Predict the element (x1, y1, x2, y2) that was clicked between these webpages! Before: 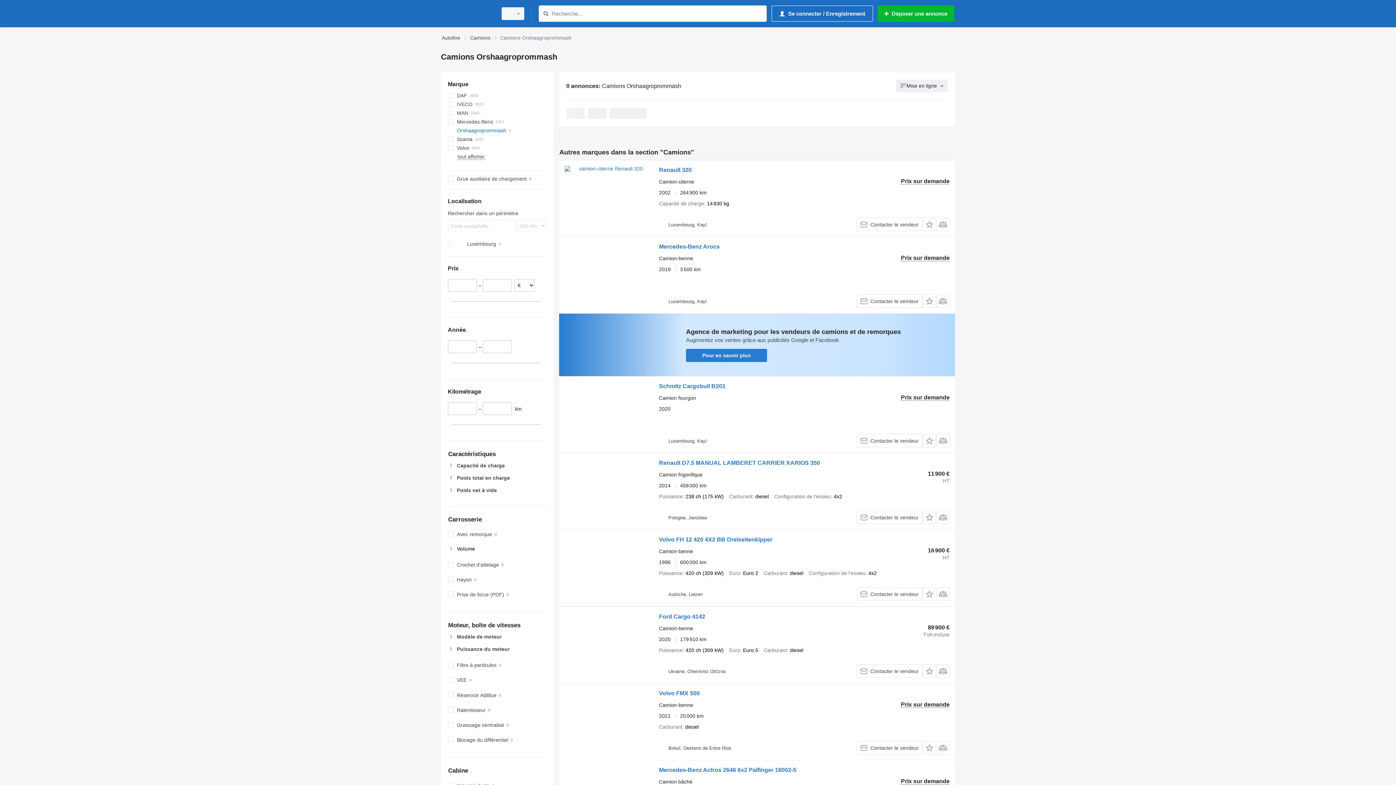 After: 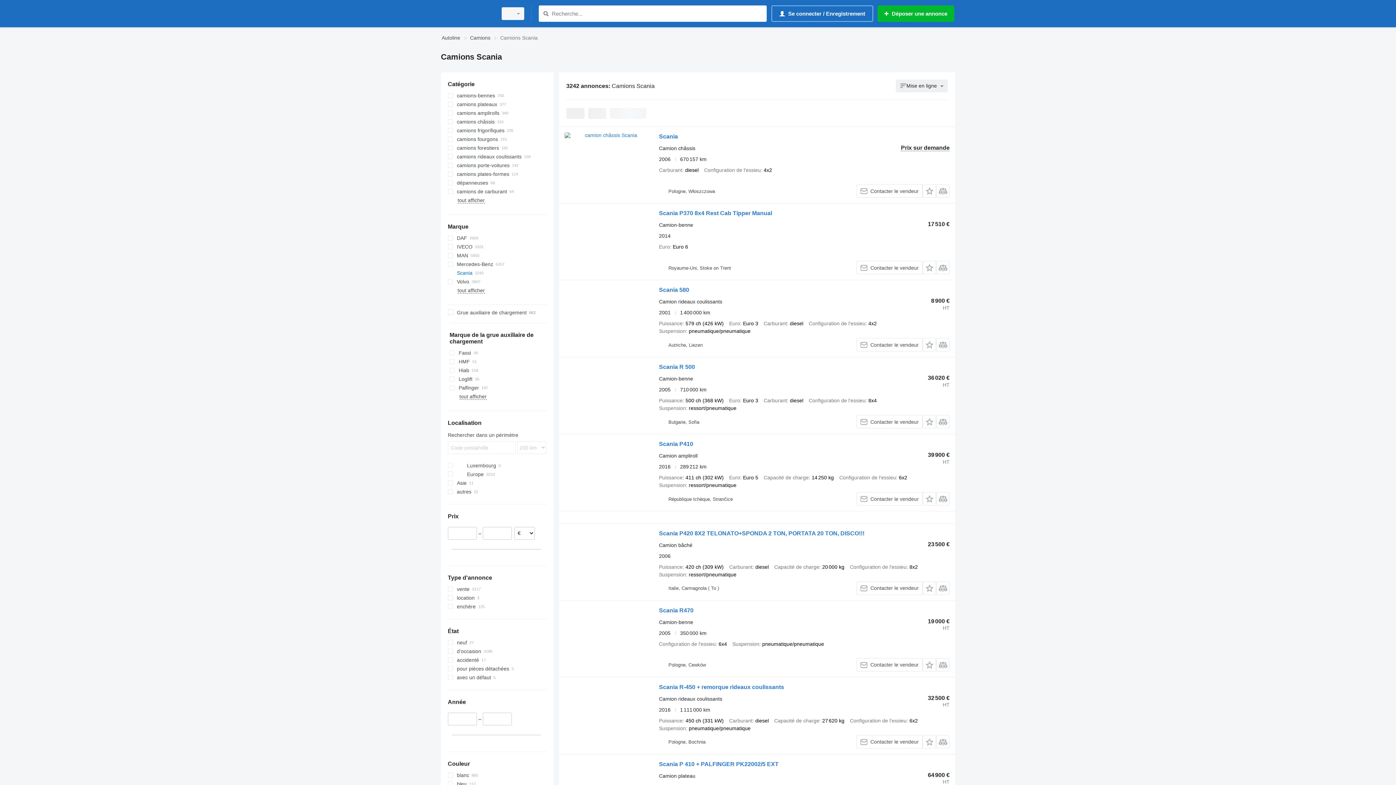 Action: bbox: (447, 134, 546, 143) label: Scania